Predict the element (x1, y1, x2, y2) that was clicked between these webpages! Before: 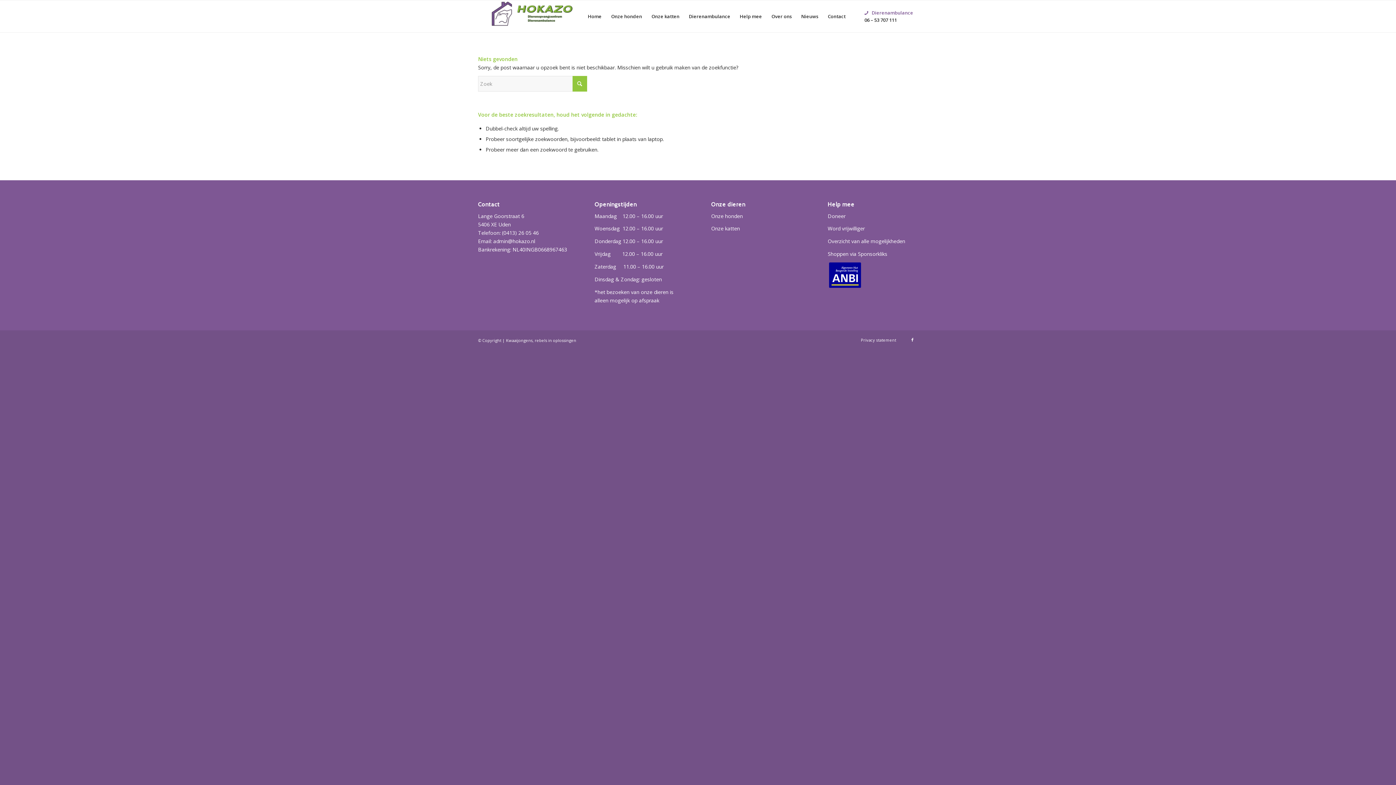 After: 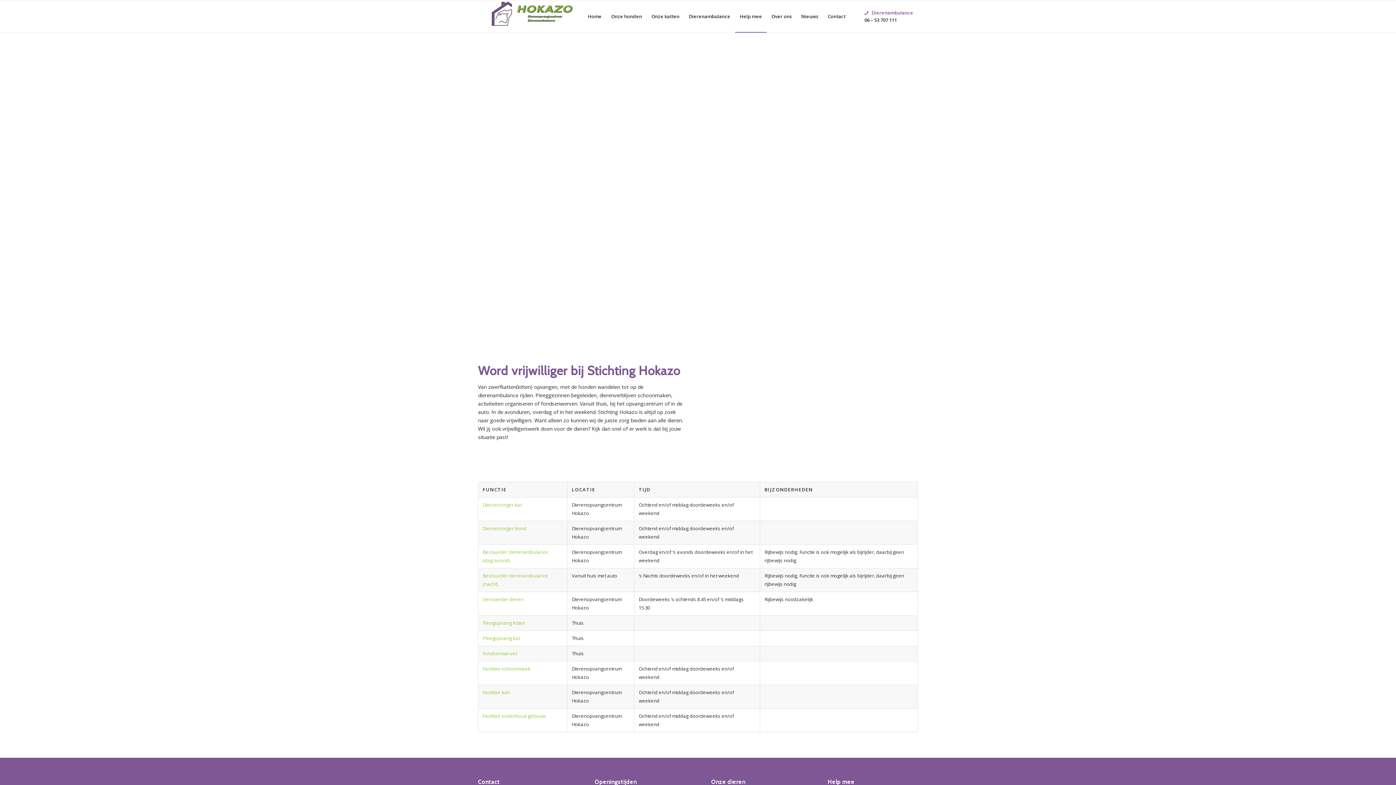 Action: bbox: (827, 225, 865, 232) label: Word vrijwilliger